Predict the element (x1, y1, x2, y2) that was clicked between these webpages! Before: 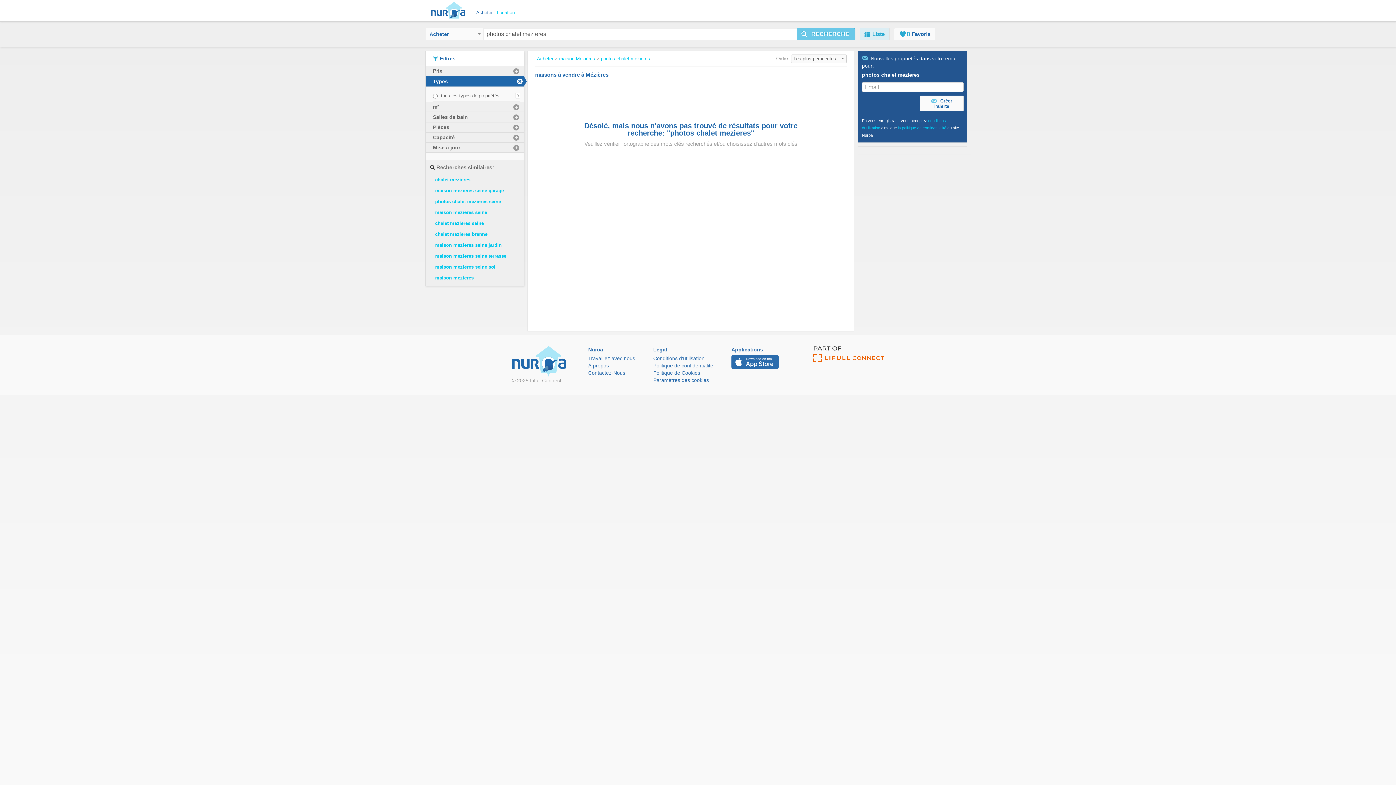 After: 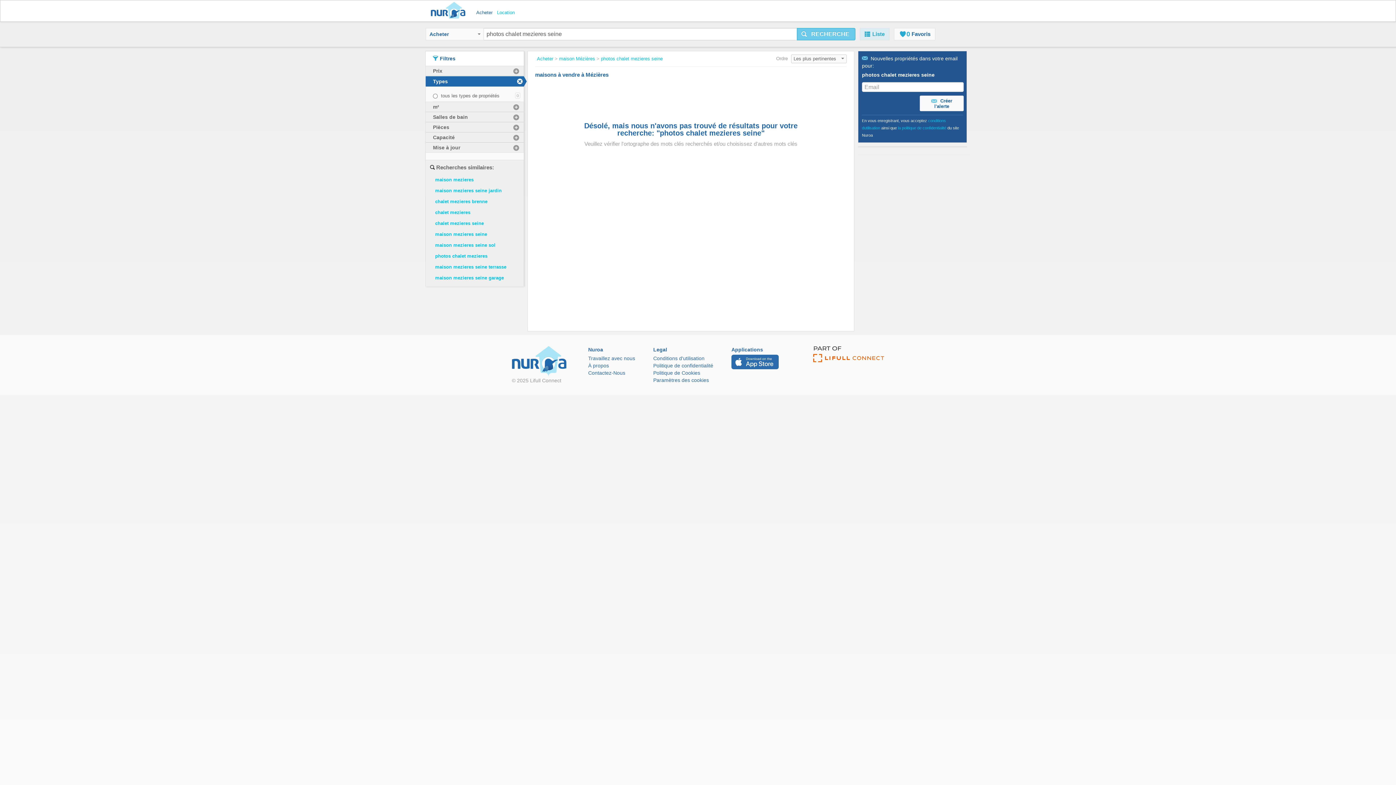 Action: label: photos chalet mezieres seine bbox: (435, 198, 501, 204)